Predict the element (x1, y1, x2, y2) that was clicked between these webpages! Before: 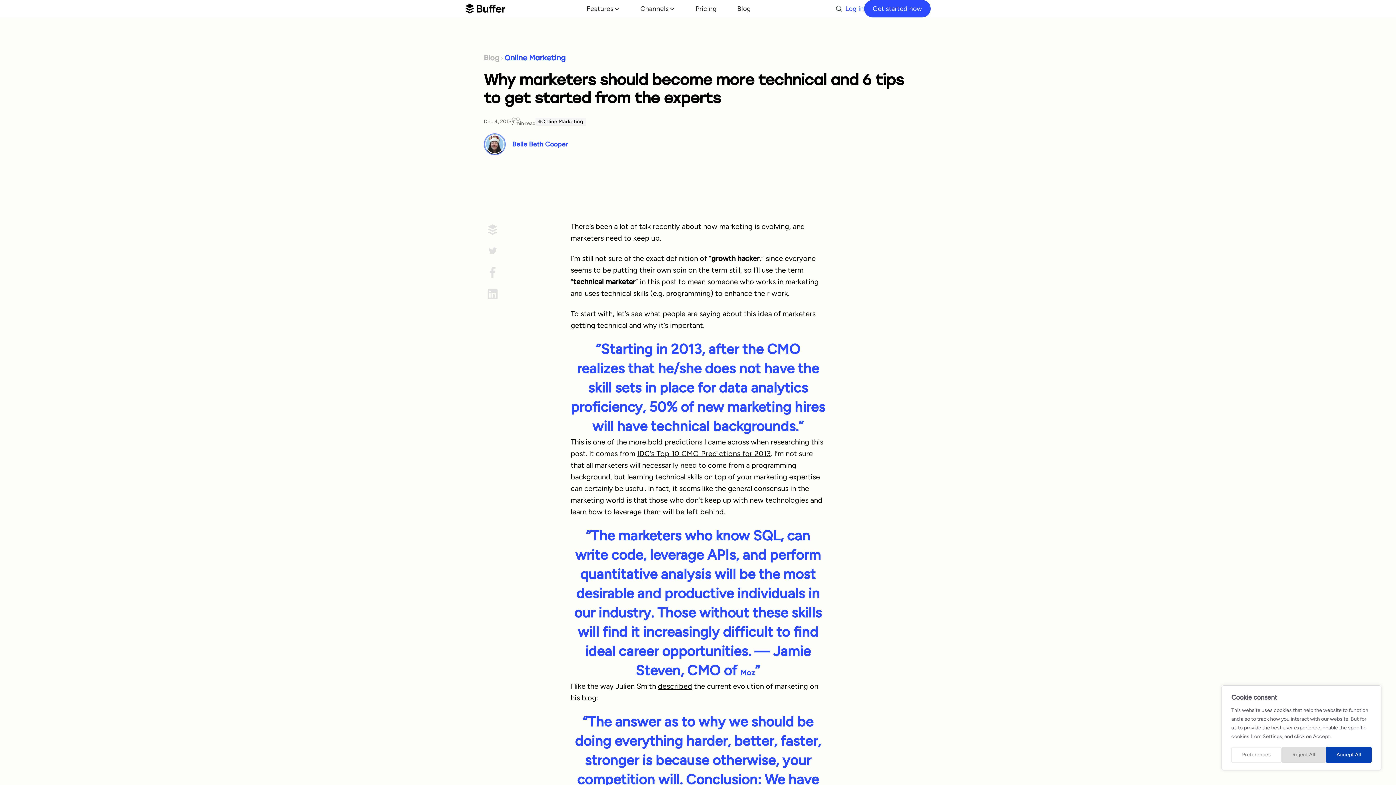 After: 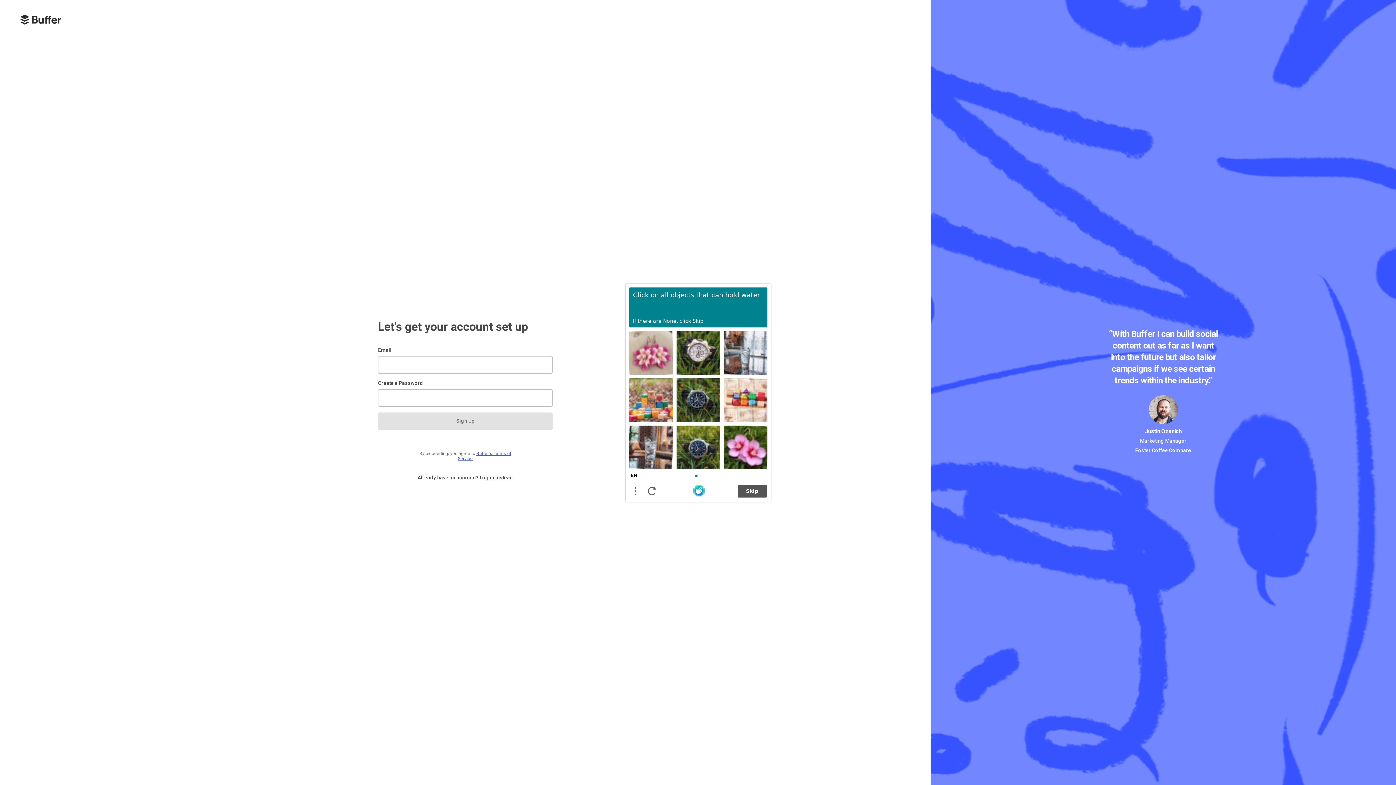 Action: label: Get started now bbox: (864, 0, 930, 17)